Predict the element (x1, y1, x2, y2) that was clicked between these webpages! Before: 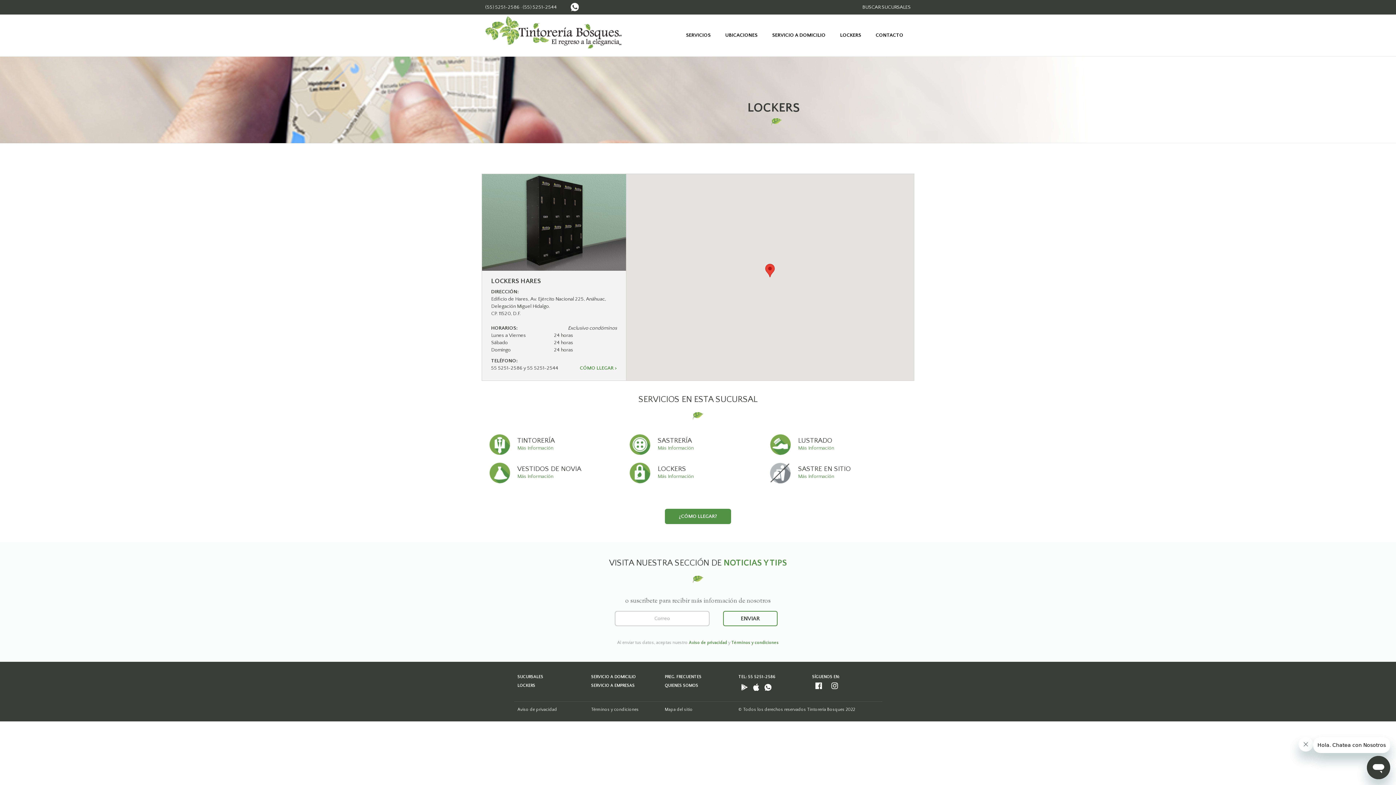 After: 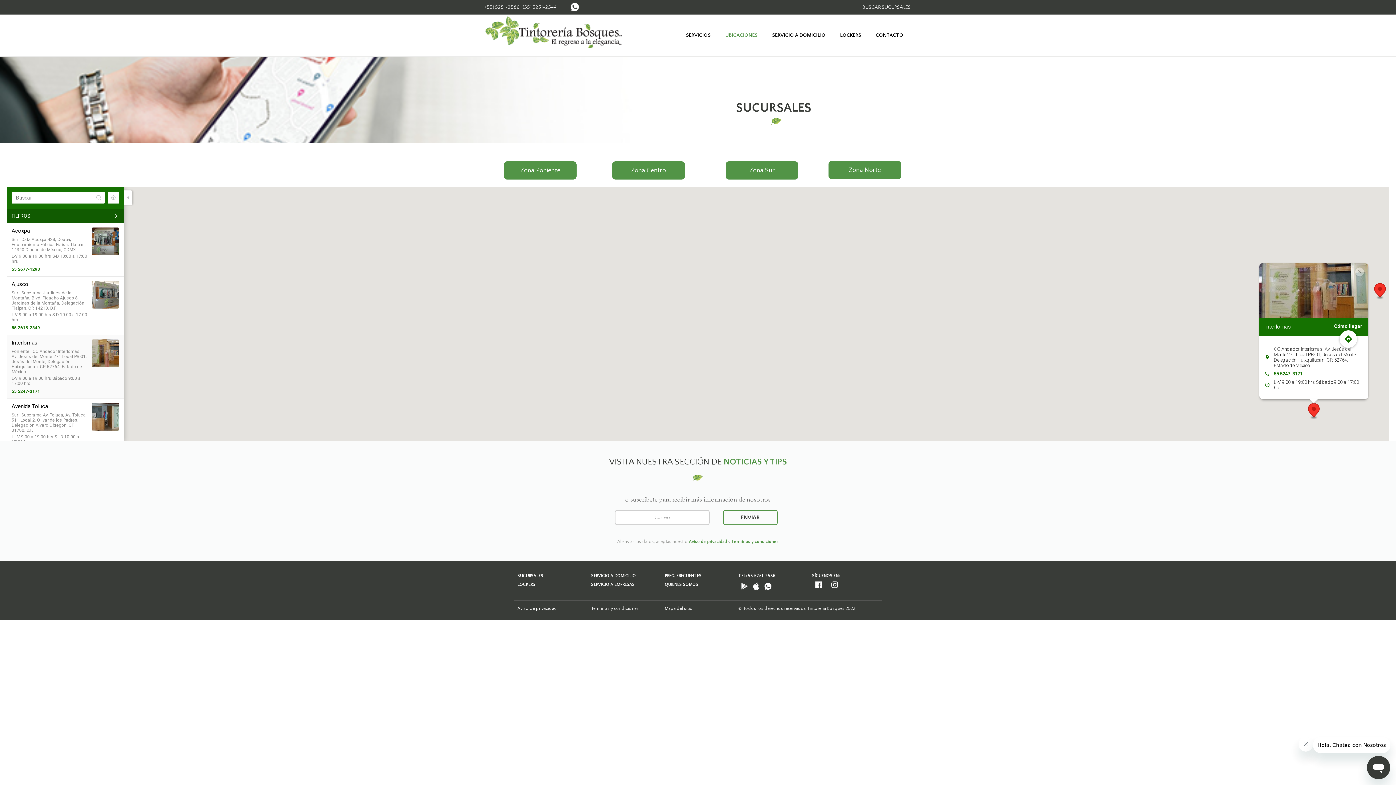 Action: label: UBICACIONES bbox: (718, 14, 765, 56)